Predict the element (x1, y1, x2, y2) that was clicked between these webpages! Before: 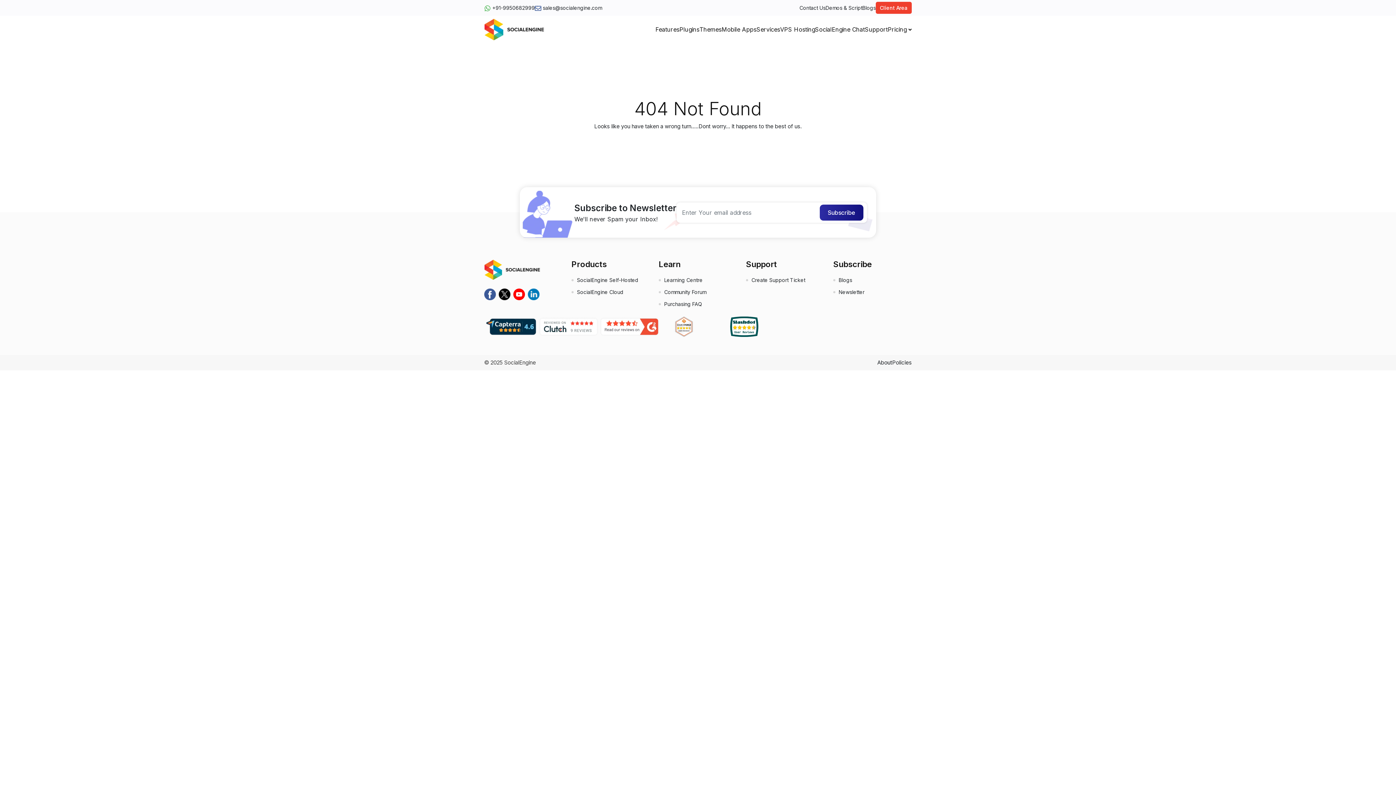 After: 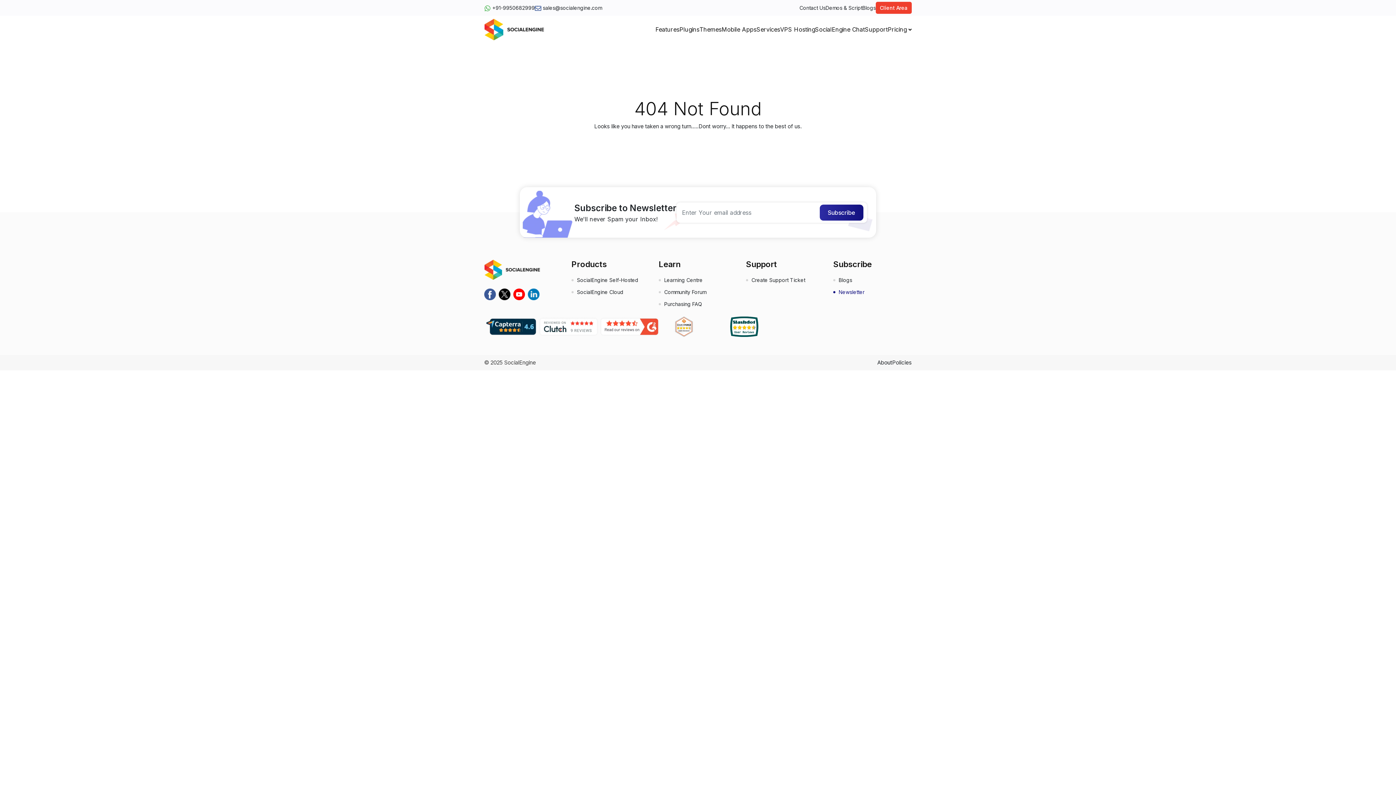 Action: label: Newsletter bbox: (833, 284, 912, 296)